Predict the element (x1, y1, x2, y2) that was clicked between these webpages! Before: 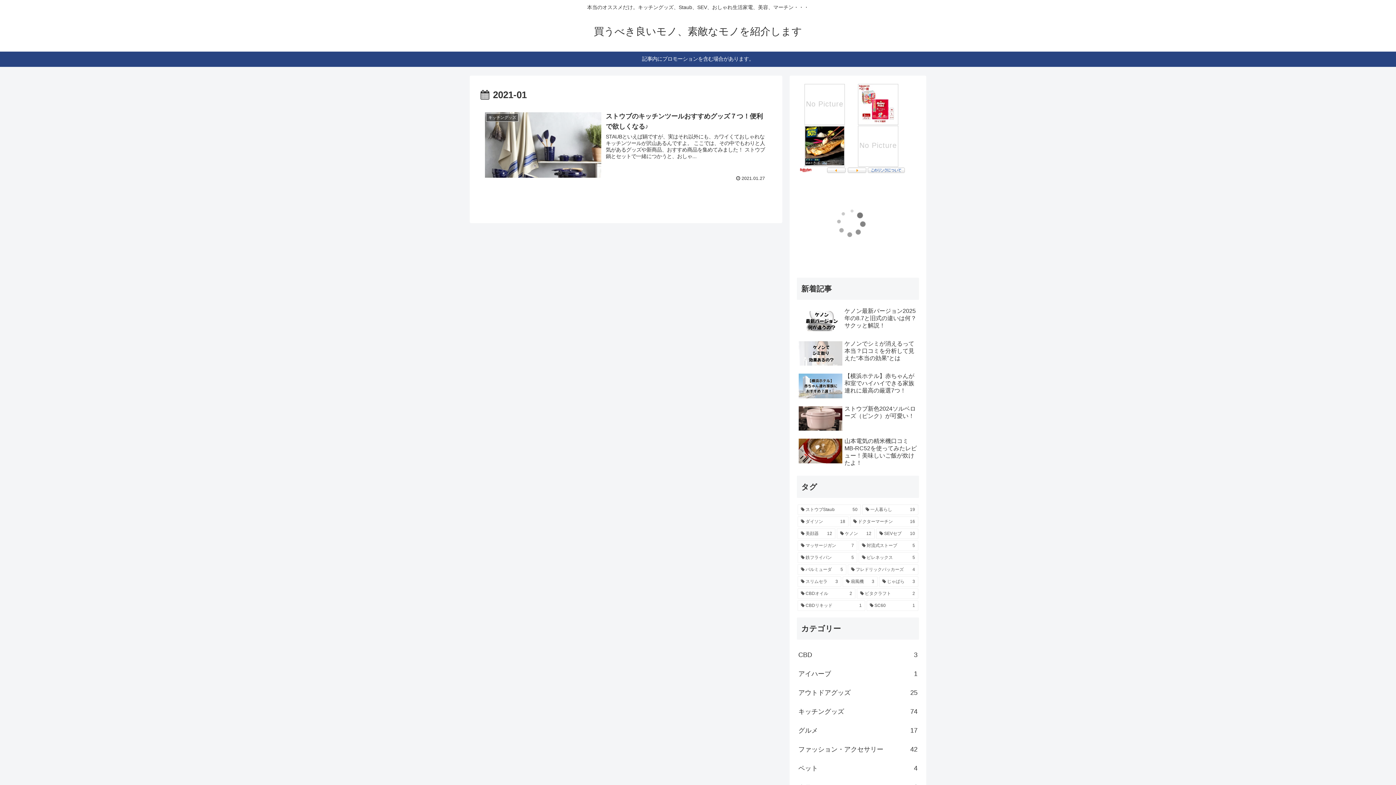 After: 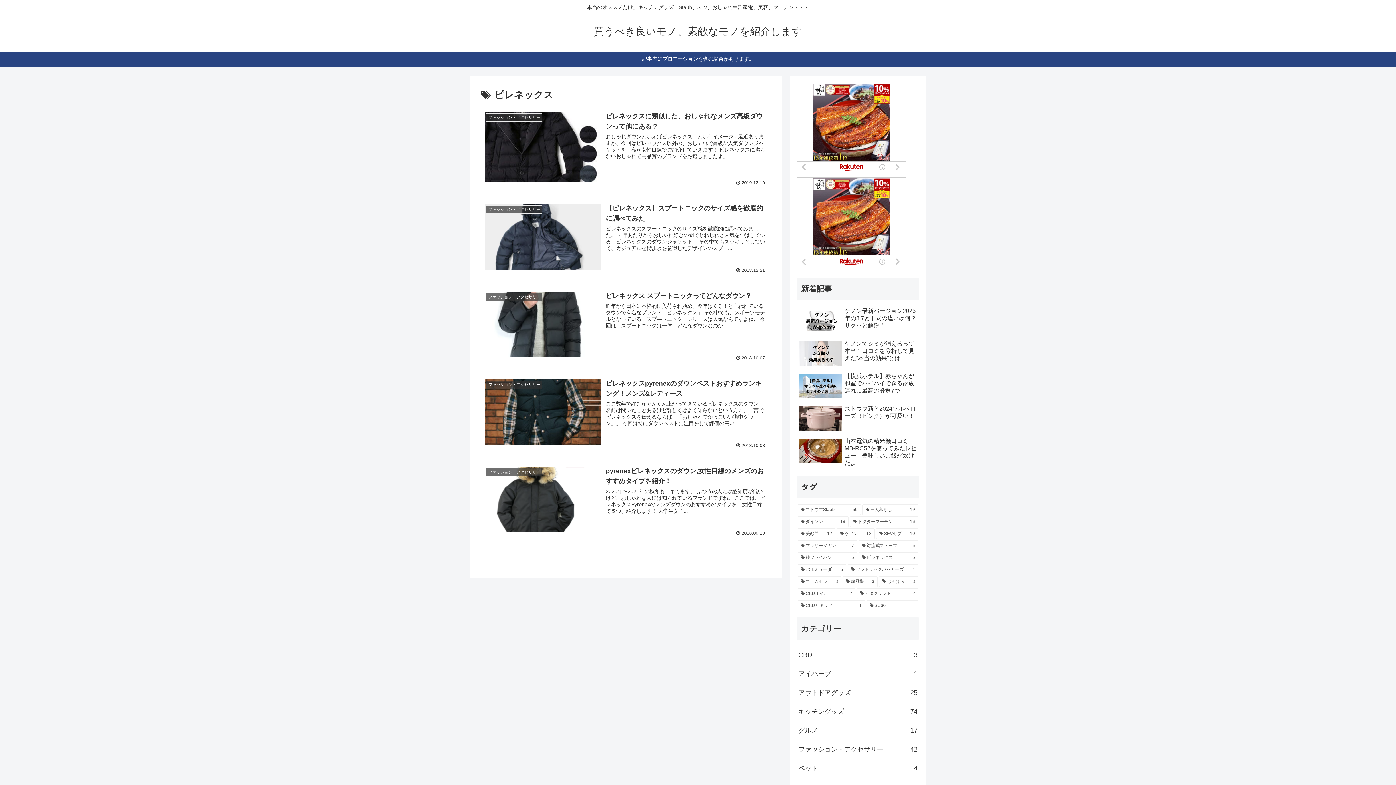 Action: label: ピレネックス (5個の項目) bbox: (858, 552, 918, 563)